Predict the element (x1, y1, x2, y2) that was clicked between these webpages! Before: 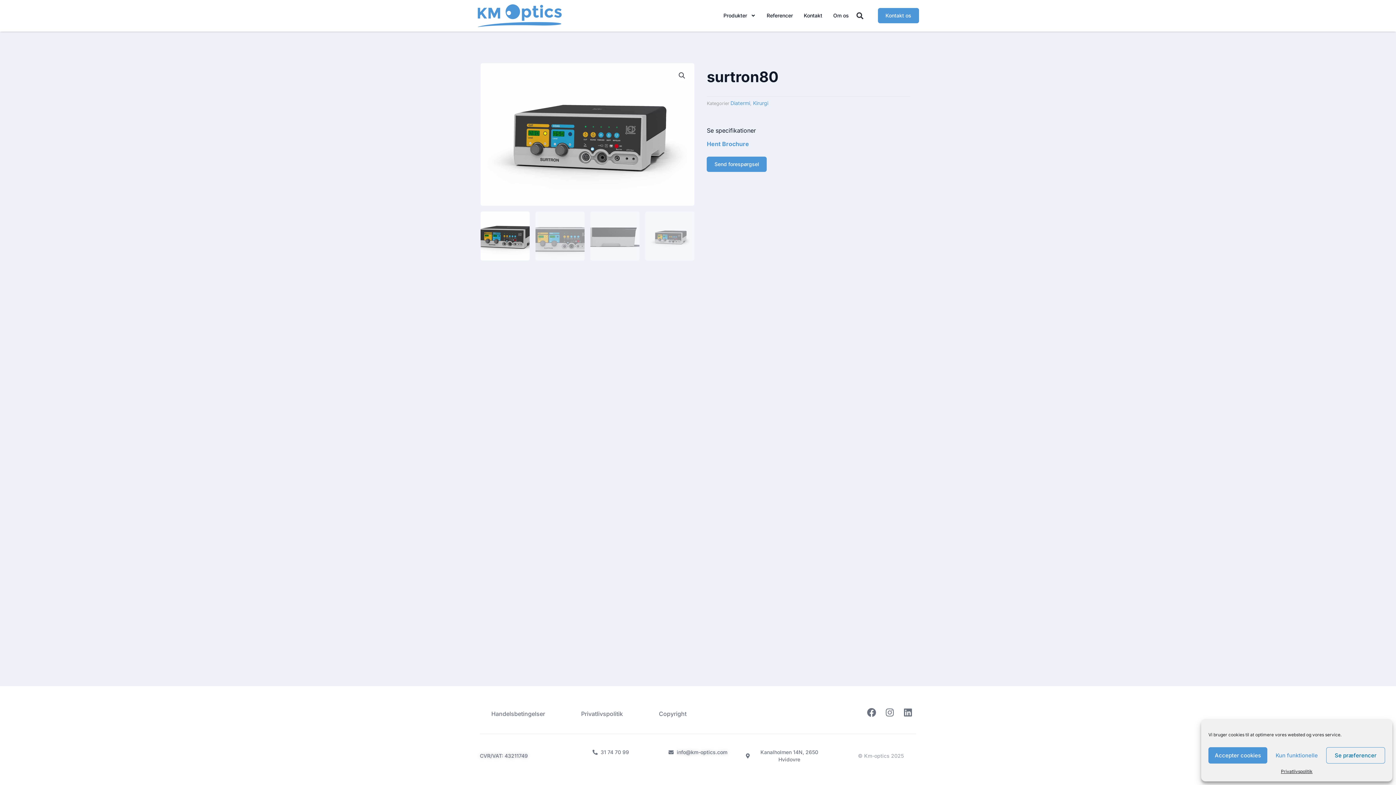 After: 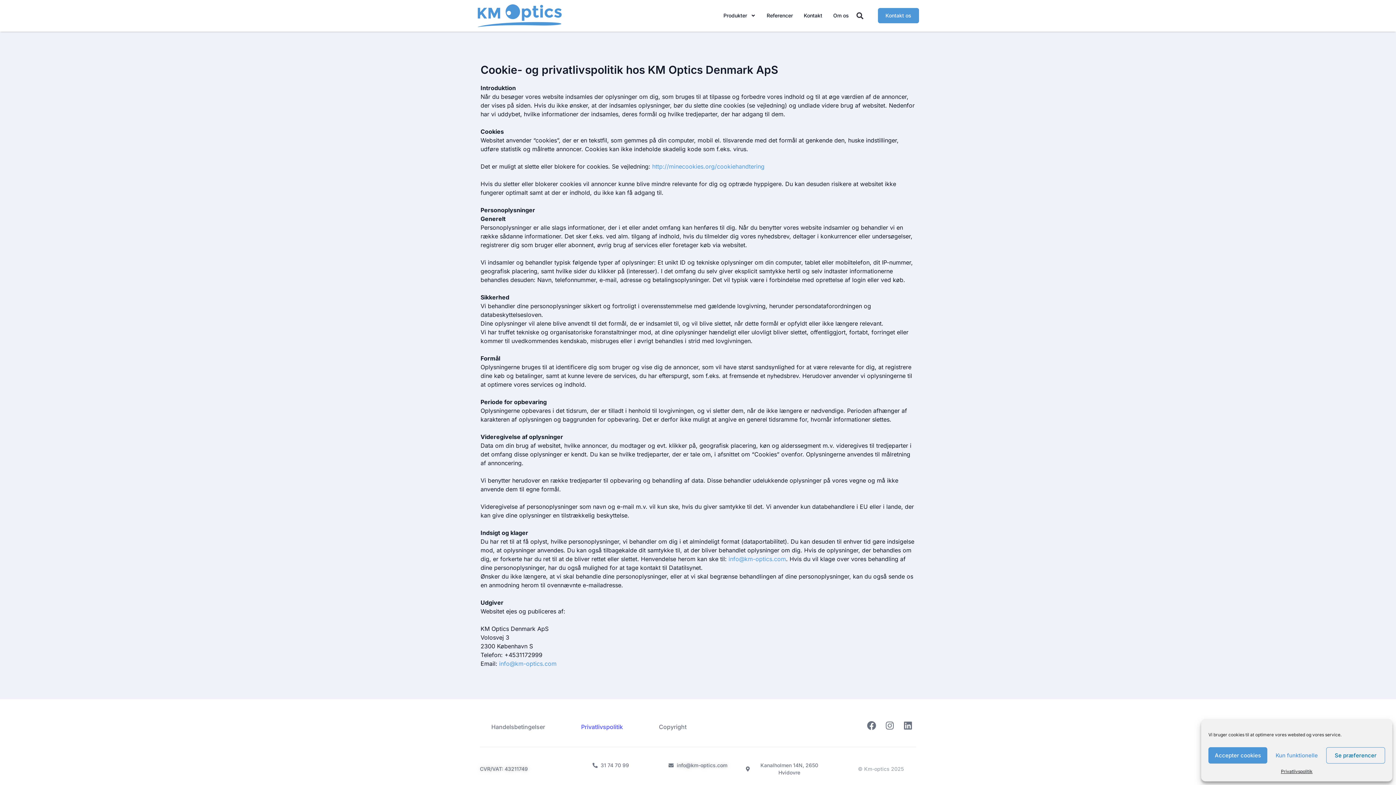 Action: label: Privatlivspolitik bbox: (569, 704, 634, 723)